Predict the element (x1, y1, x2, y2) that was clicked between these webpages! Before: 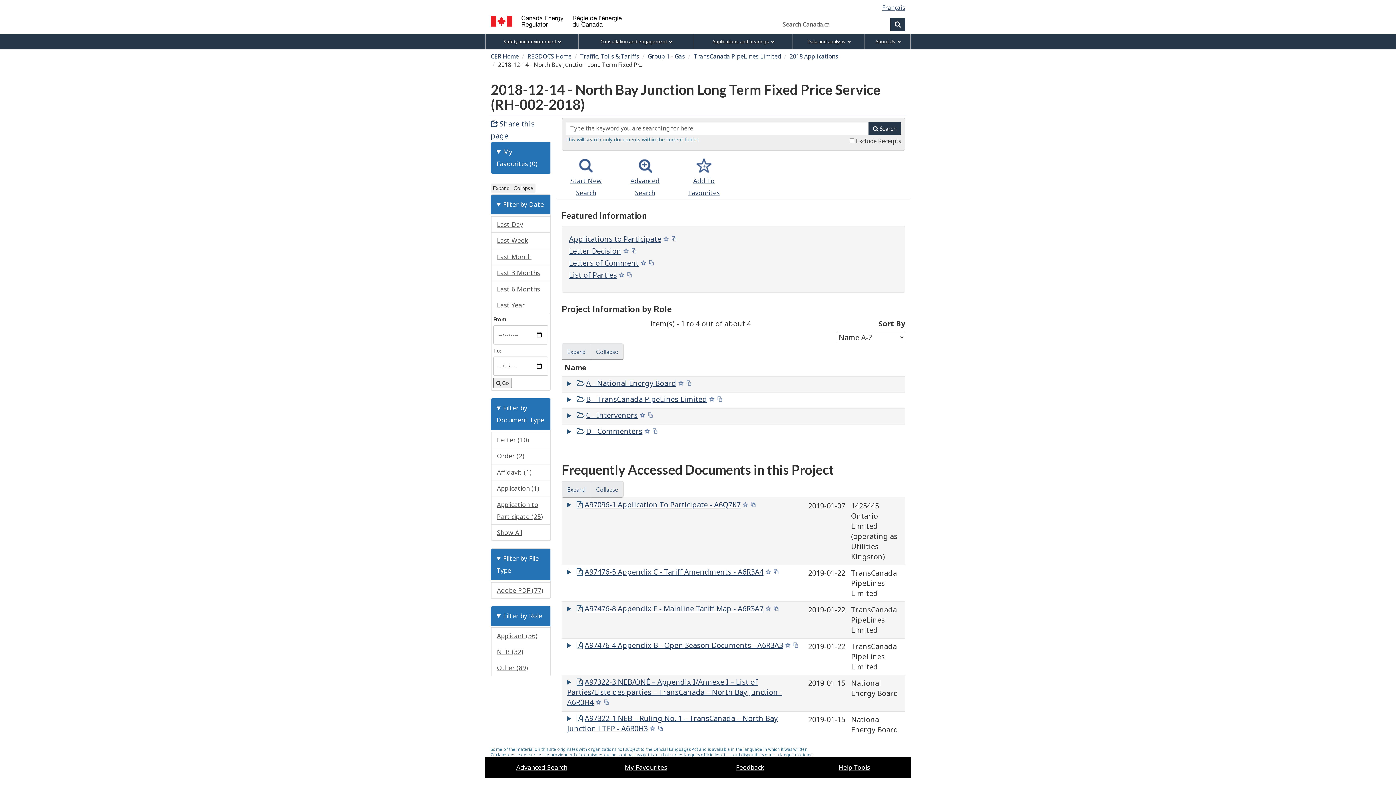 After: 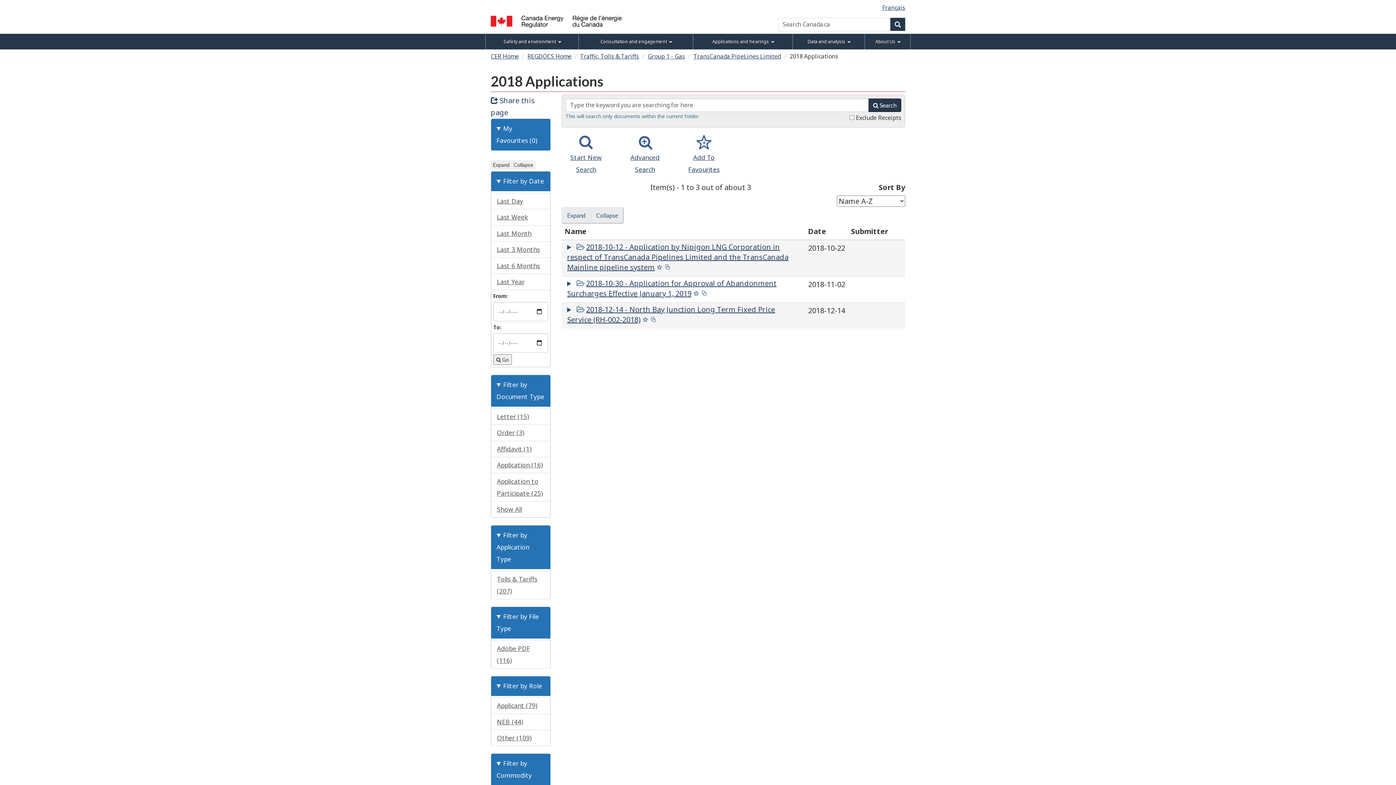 Action: label: 2018 Applications bbox: (789, 52, 838, 60)